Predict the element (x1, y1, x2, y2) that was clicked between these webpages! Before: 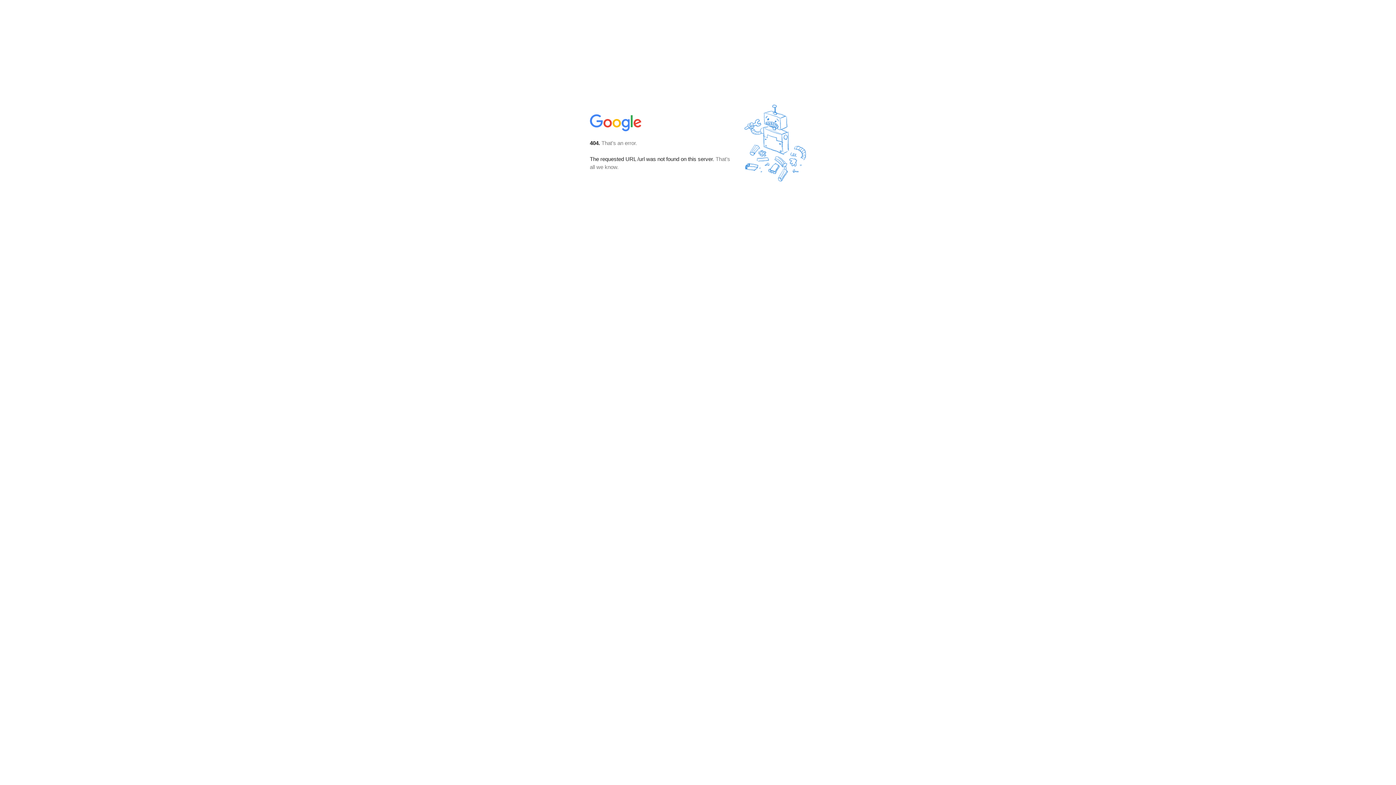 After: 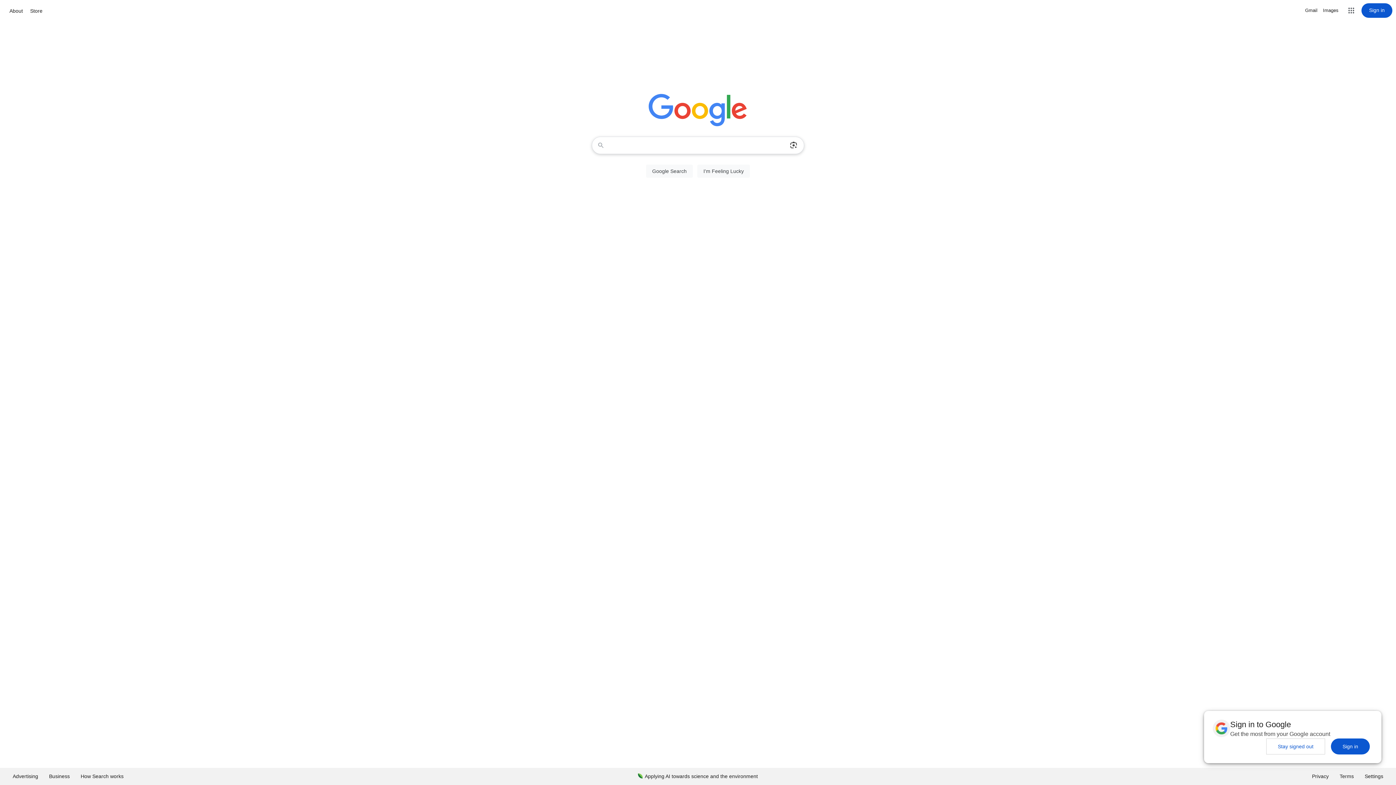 Action: bbox: (590, 127, 642, 134)